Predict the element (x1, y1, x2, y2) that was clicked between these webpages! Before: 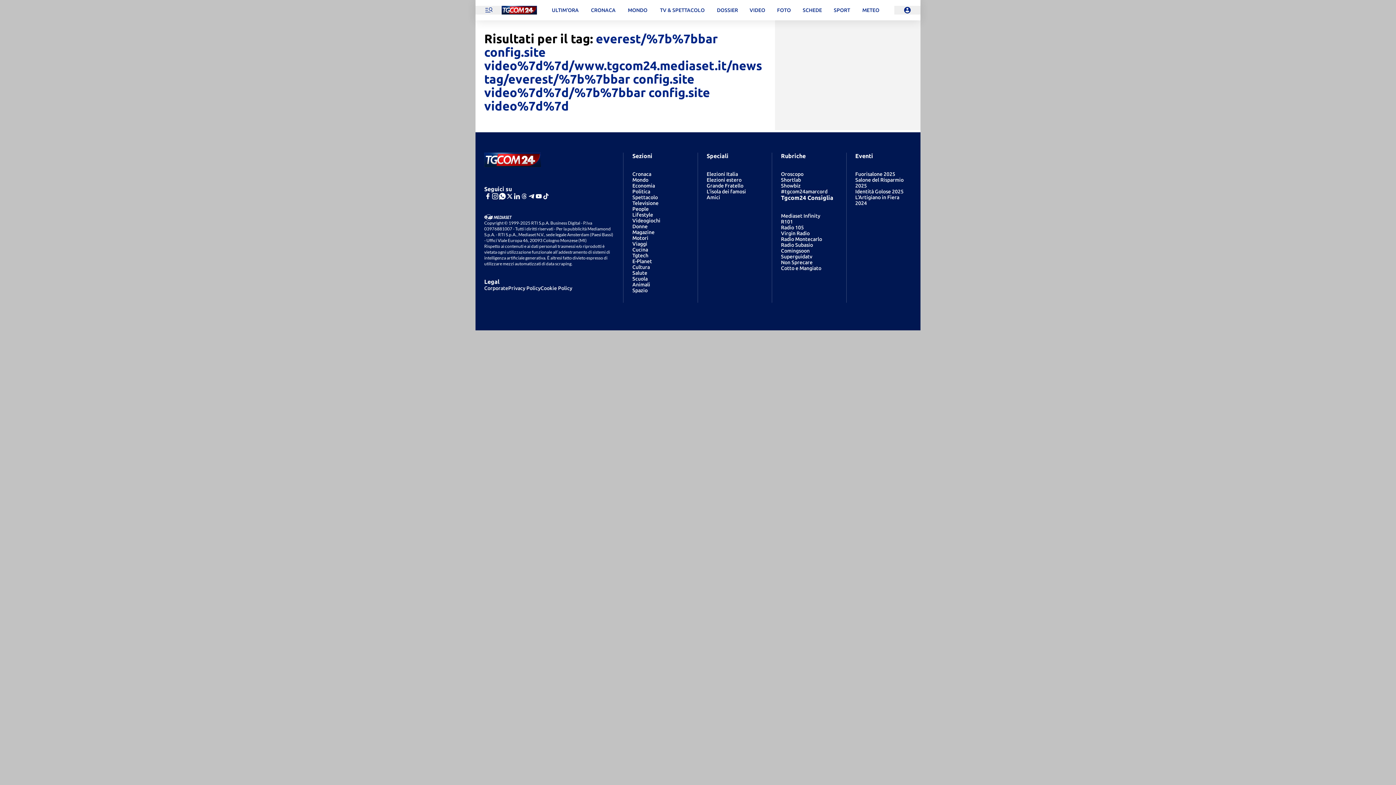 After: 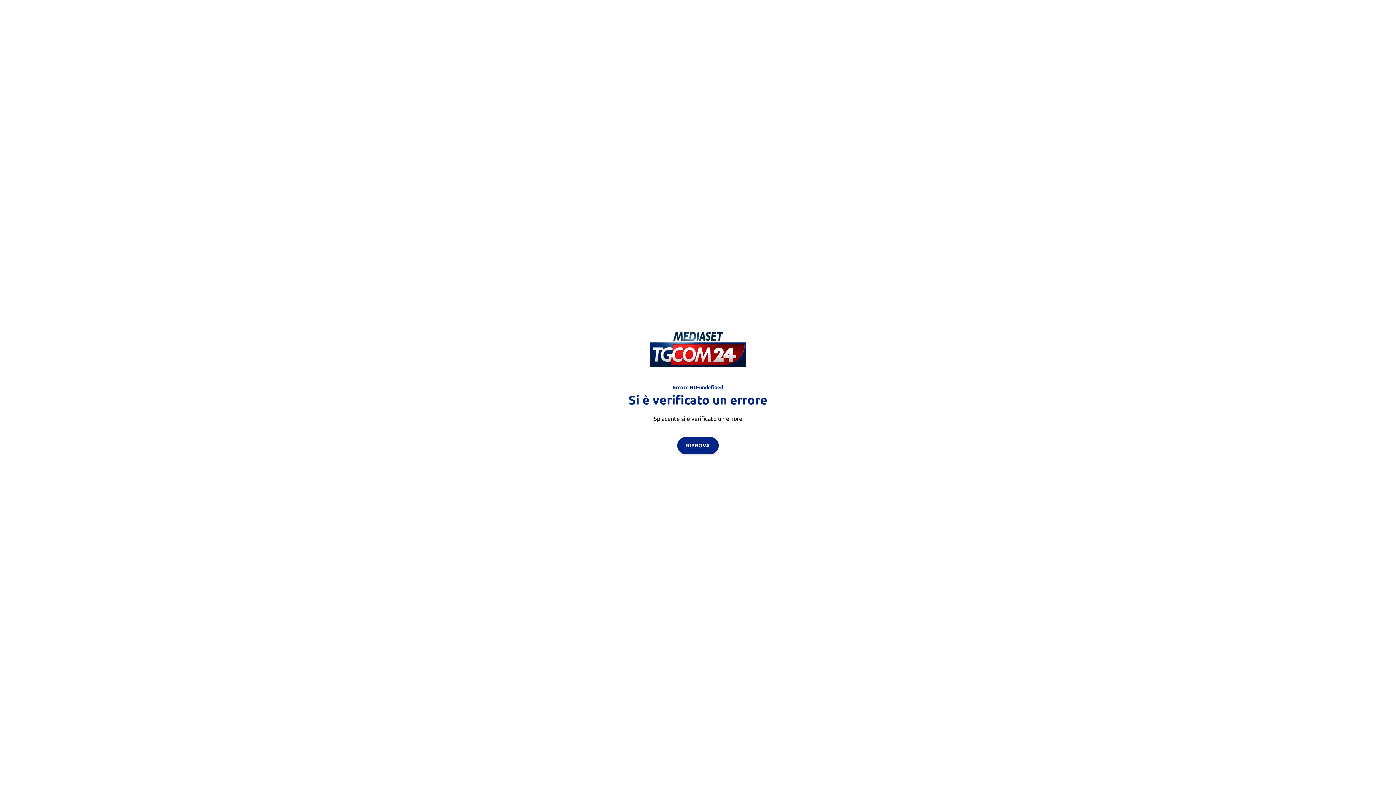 Action: bbox: (632, 264, 649, 270) label: Cultura